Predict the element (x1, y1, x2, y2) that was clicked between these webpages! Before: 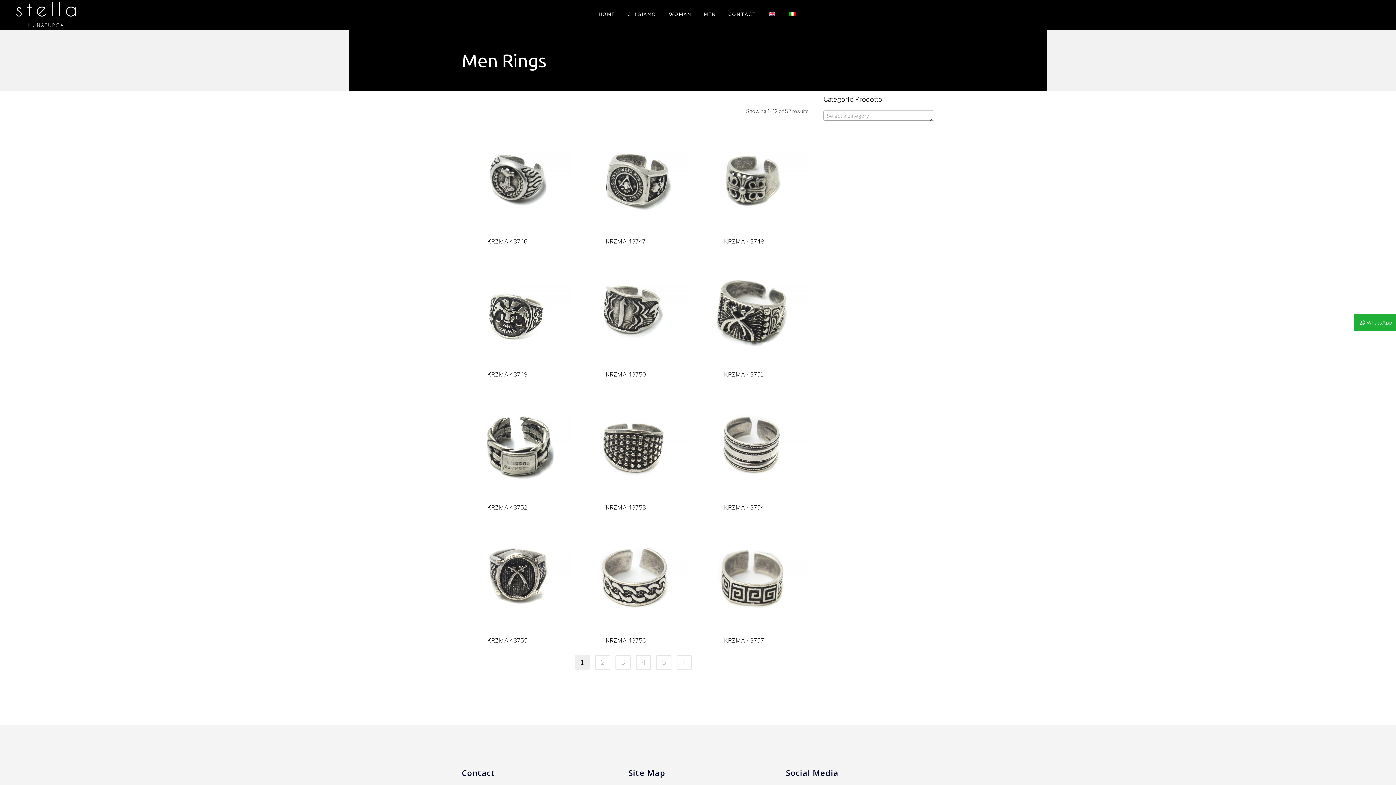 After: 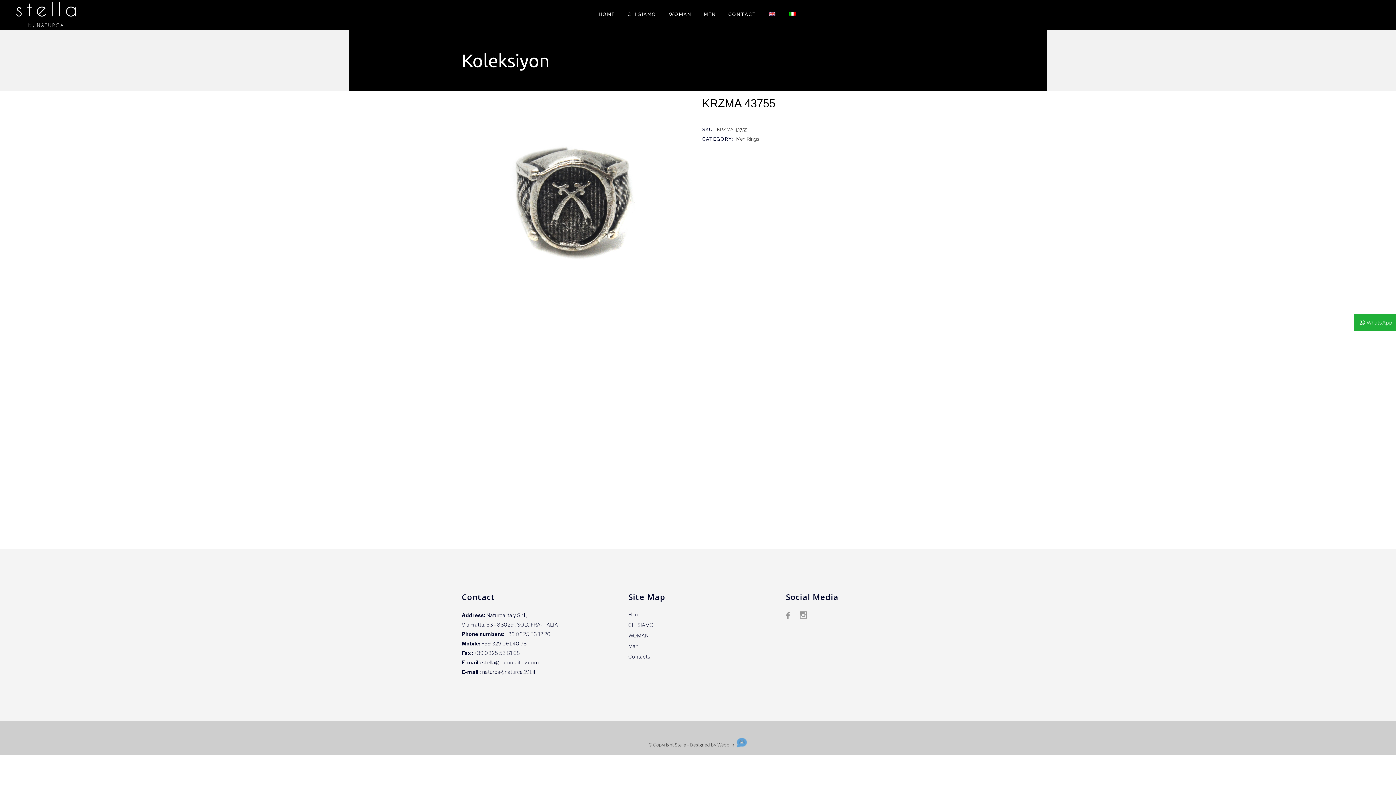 Action: label: KRZMA 43755 bbox: (487, 631, 572, 645)